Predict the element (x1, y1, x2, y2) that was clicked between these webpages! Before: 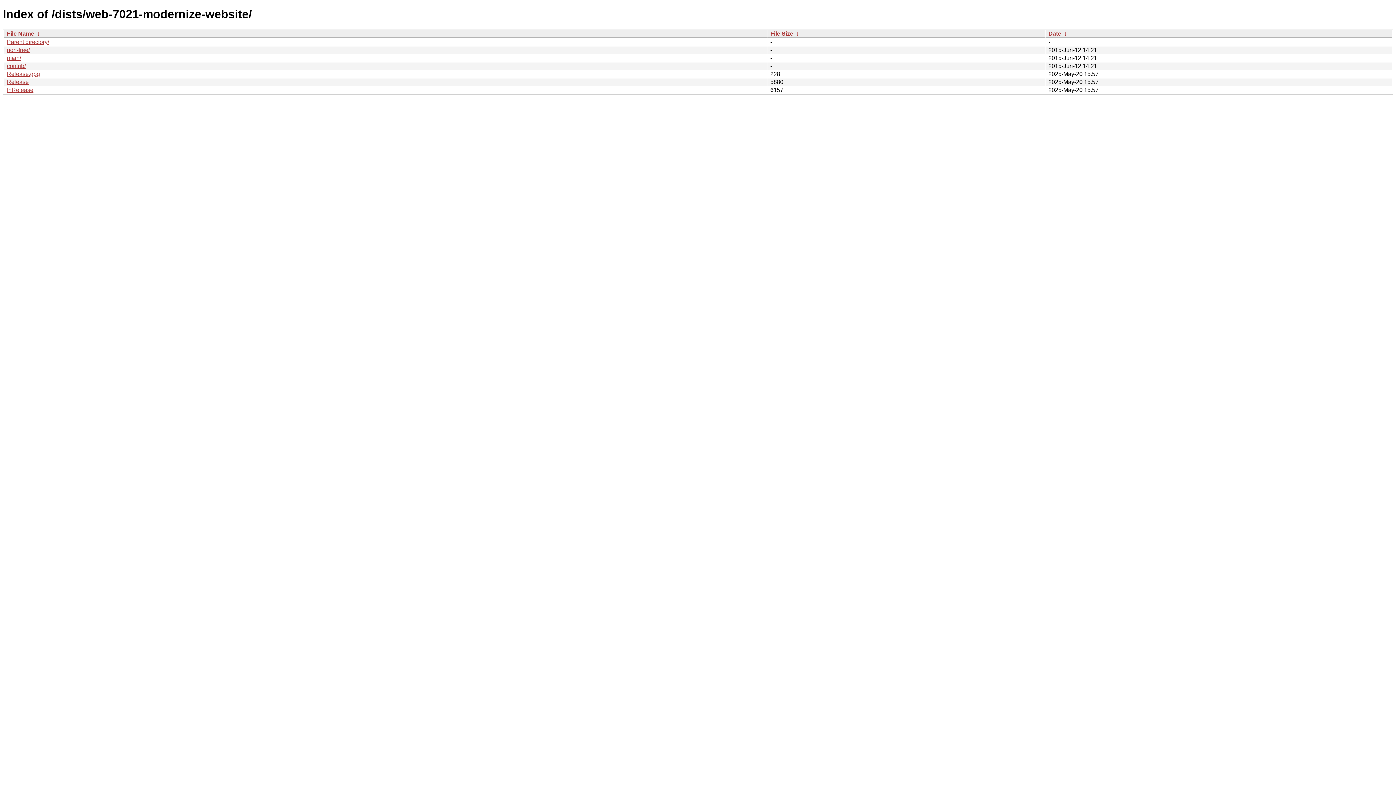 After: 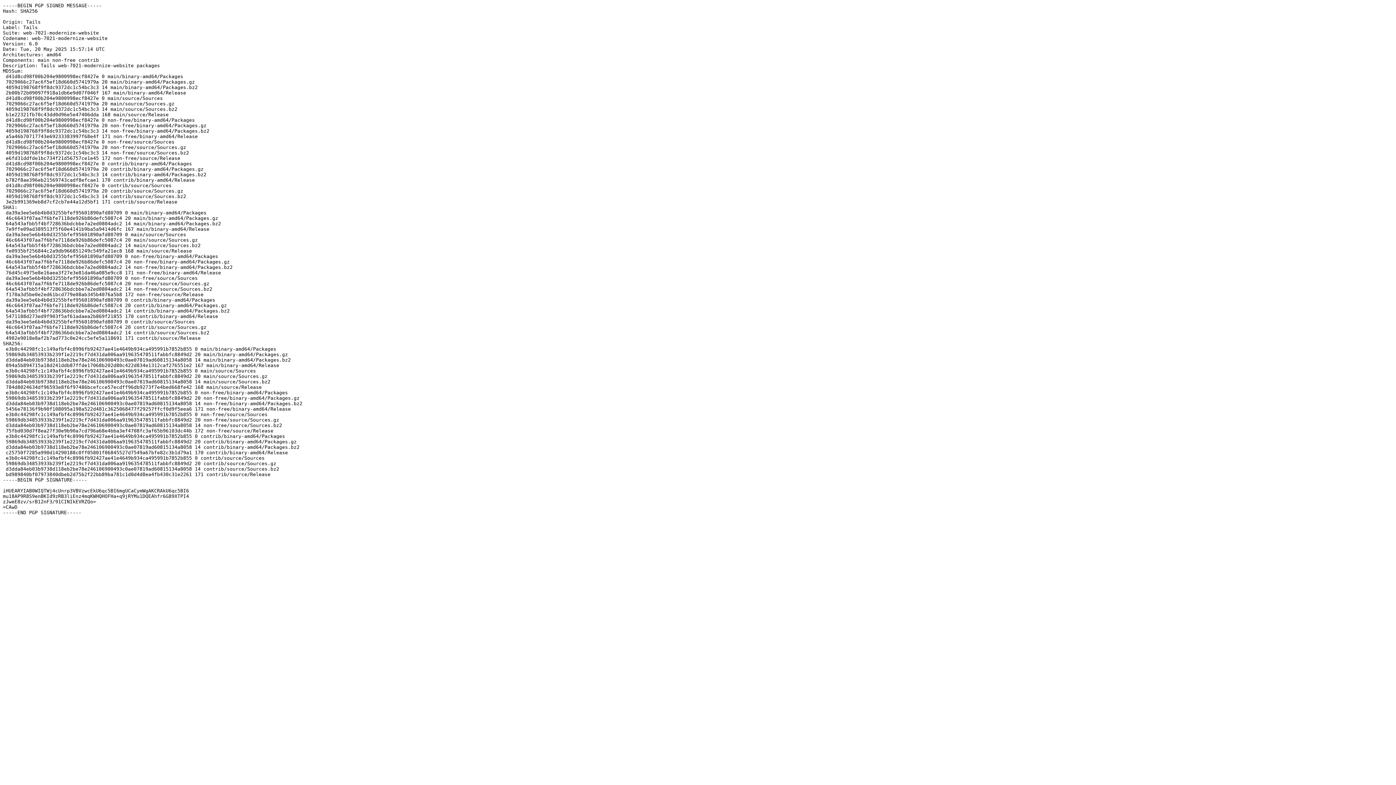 Action: bbox: (6, 86, 33, 93) label: InRelease